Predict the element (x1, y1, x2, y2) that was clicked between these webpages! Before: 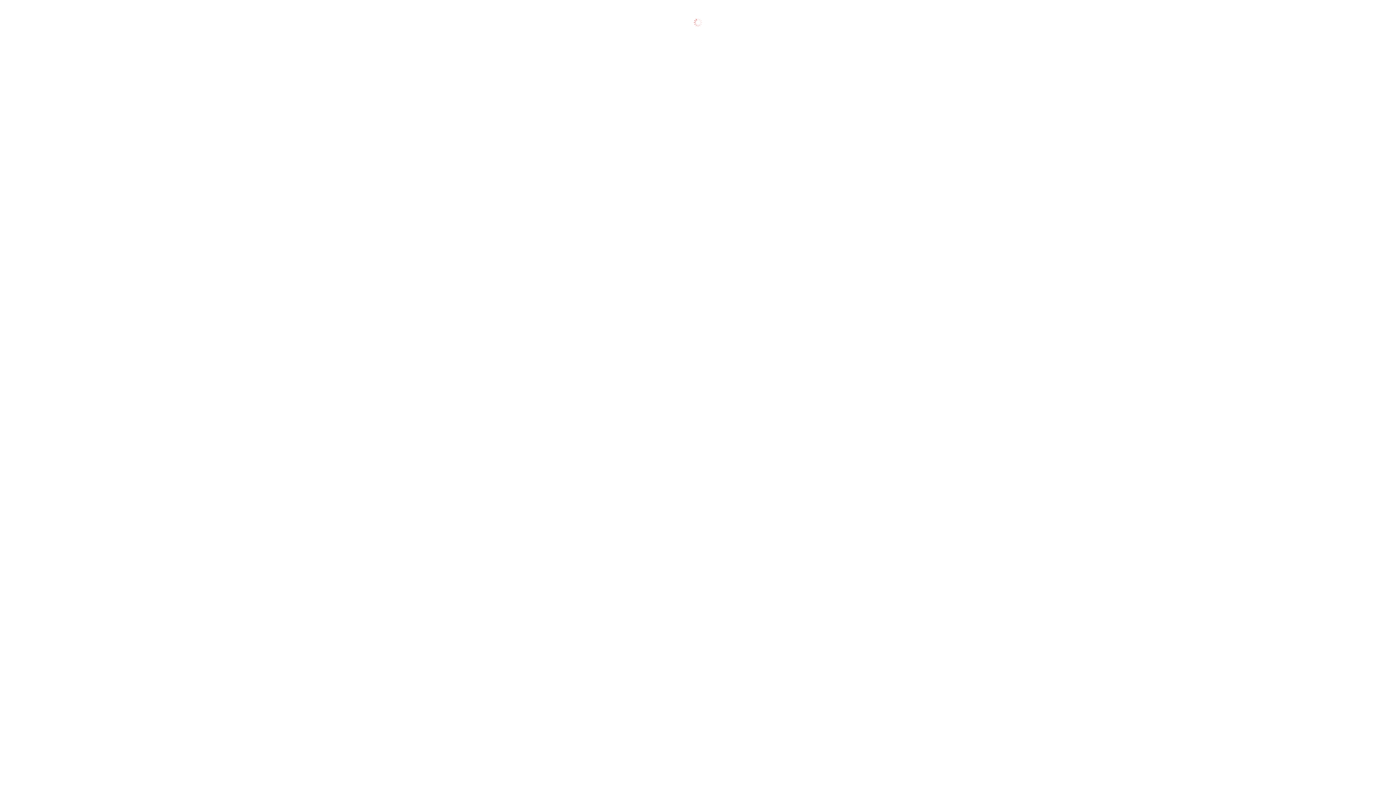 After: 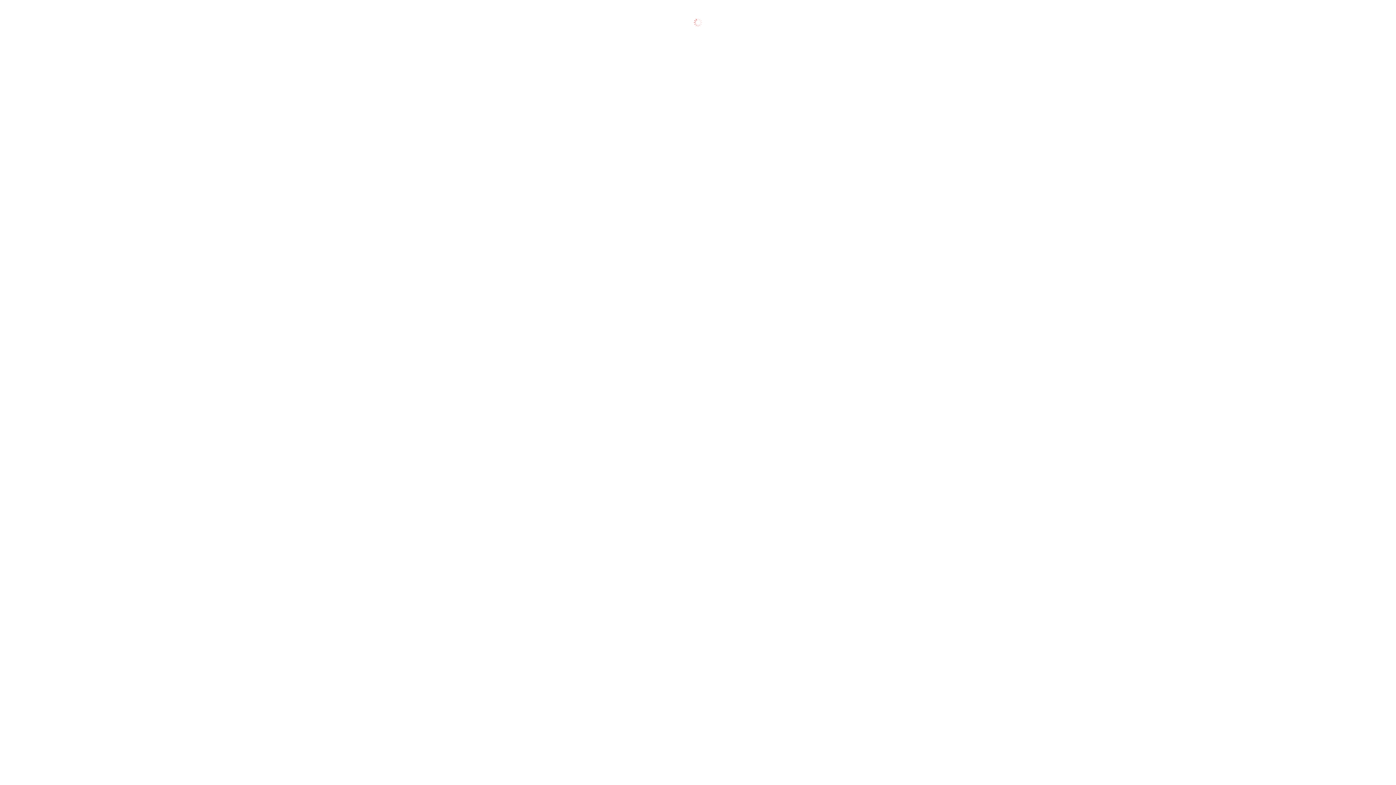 Action: bbox: (17, 97, 50, 103) label: Коронавирус